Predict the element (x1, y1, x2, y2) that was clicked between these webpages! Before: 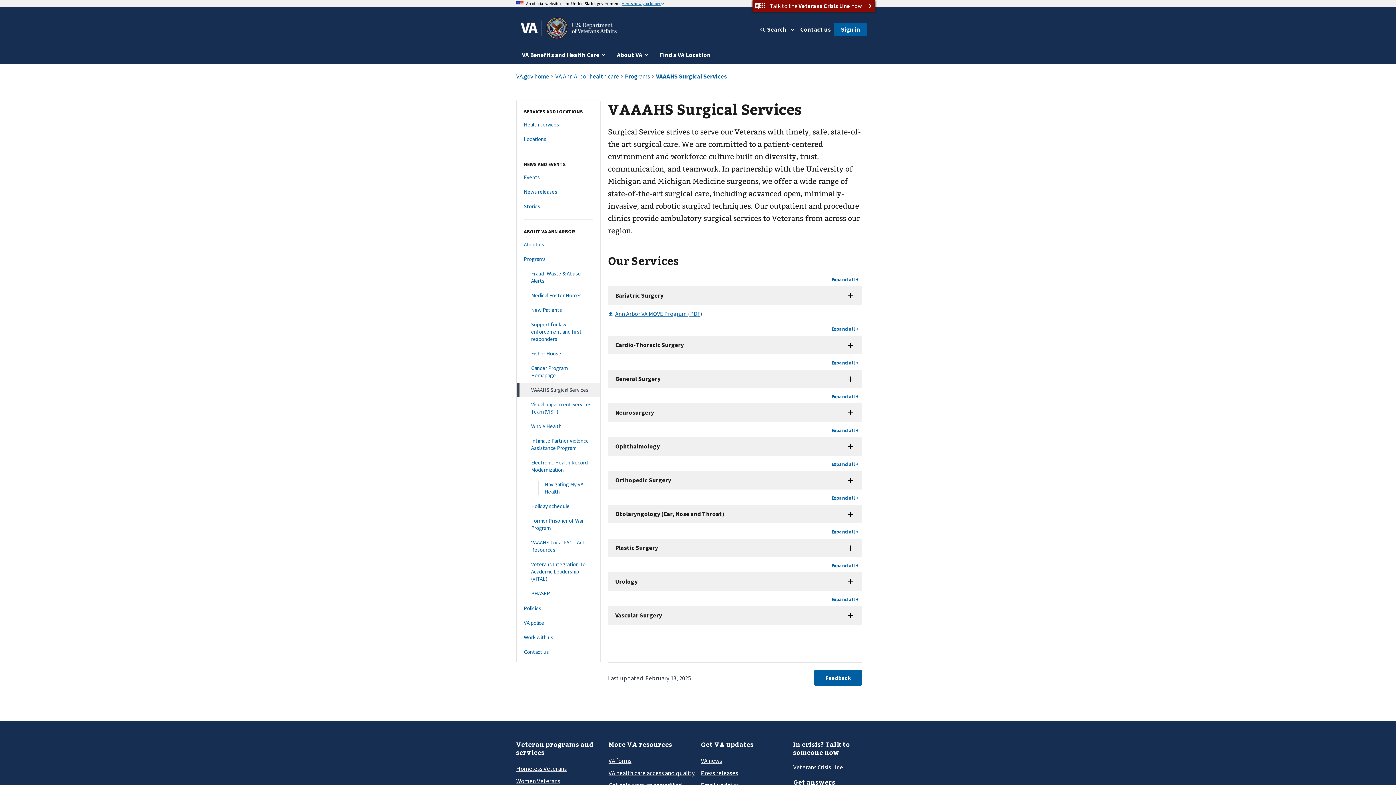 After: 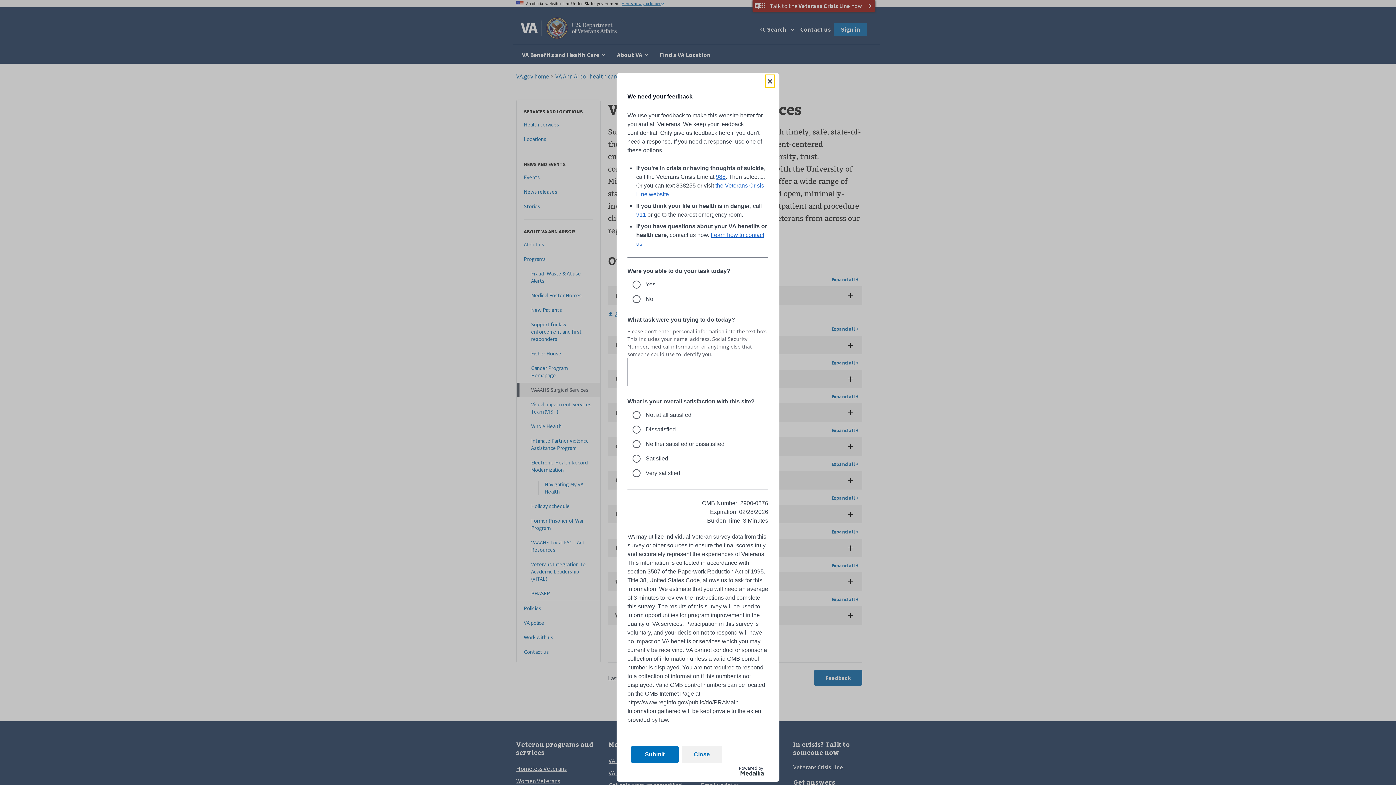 Action: label: give feedback bbox: (814, 670, 862, 686)